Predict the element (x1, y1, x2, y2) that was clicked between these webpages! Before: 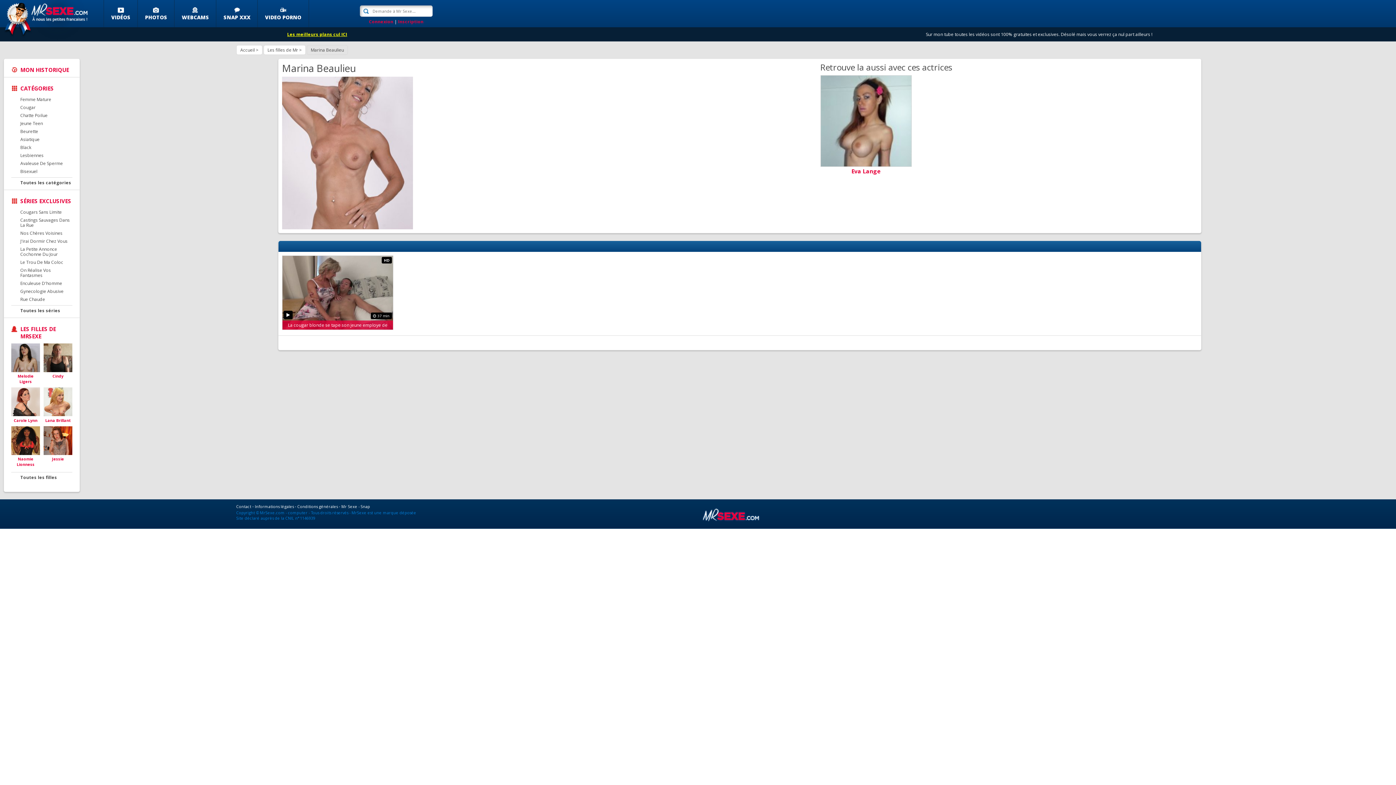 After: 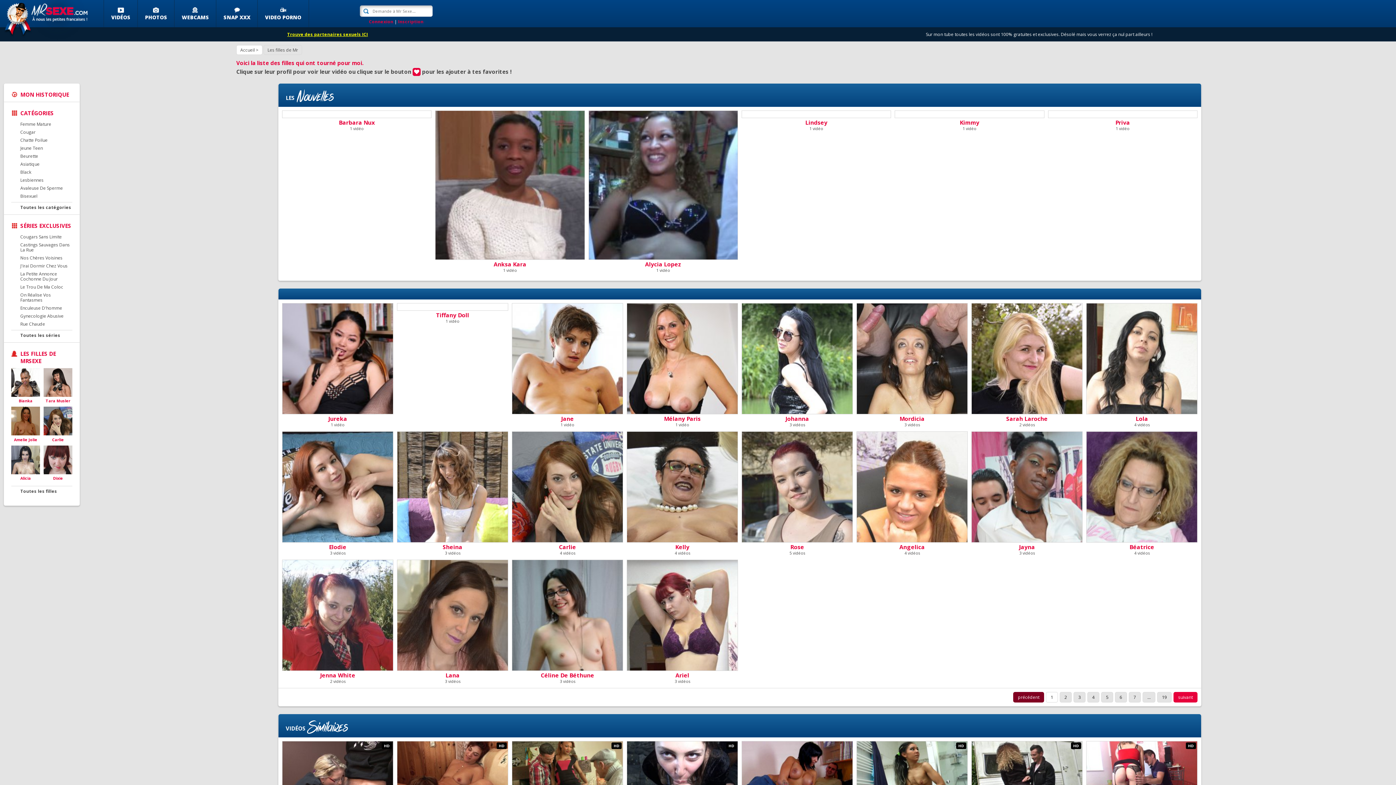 Action: label: Toutes les filles bbox: (11, 472, 72, 481)